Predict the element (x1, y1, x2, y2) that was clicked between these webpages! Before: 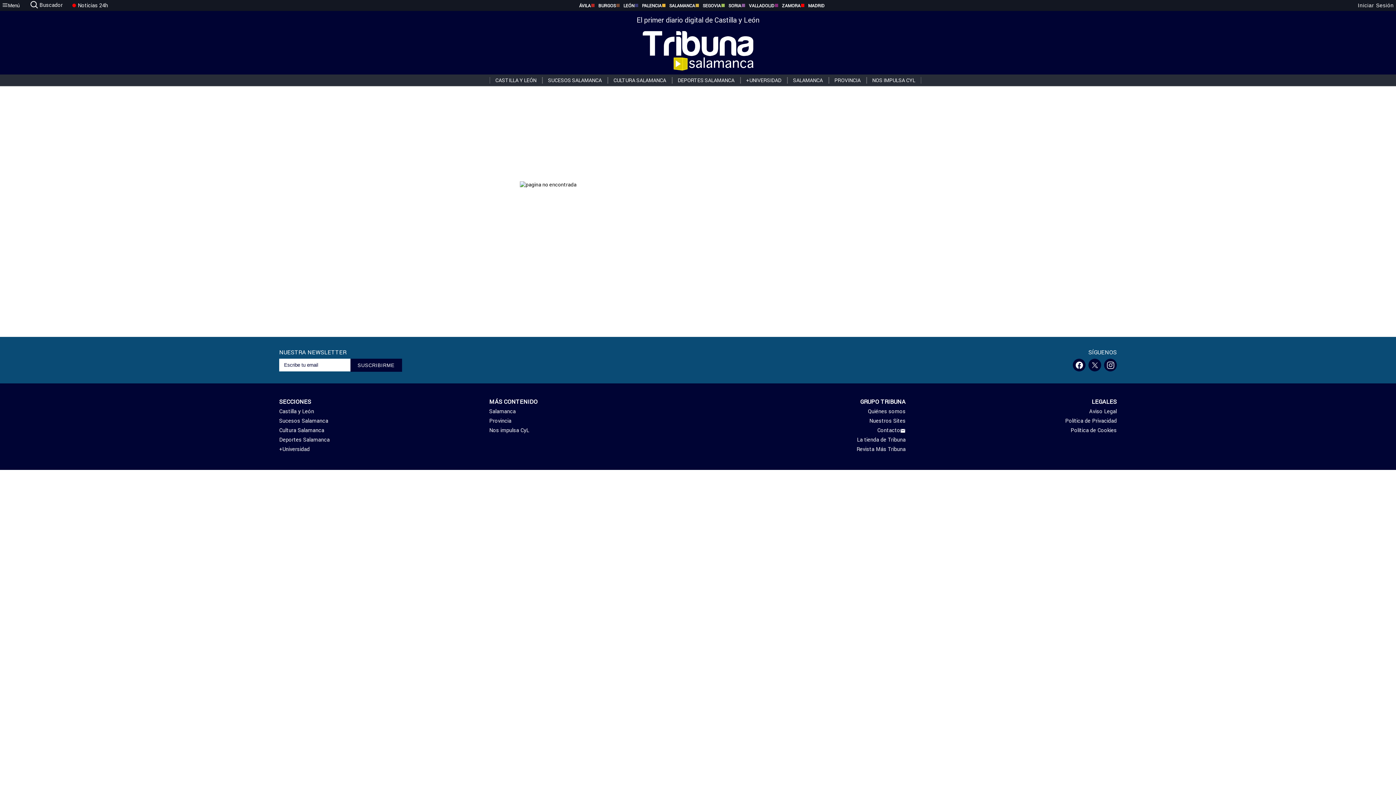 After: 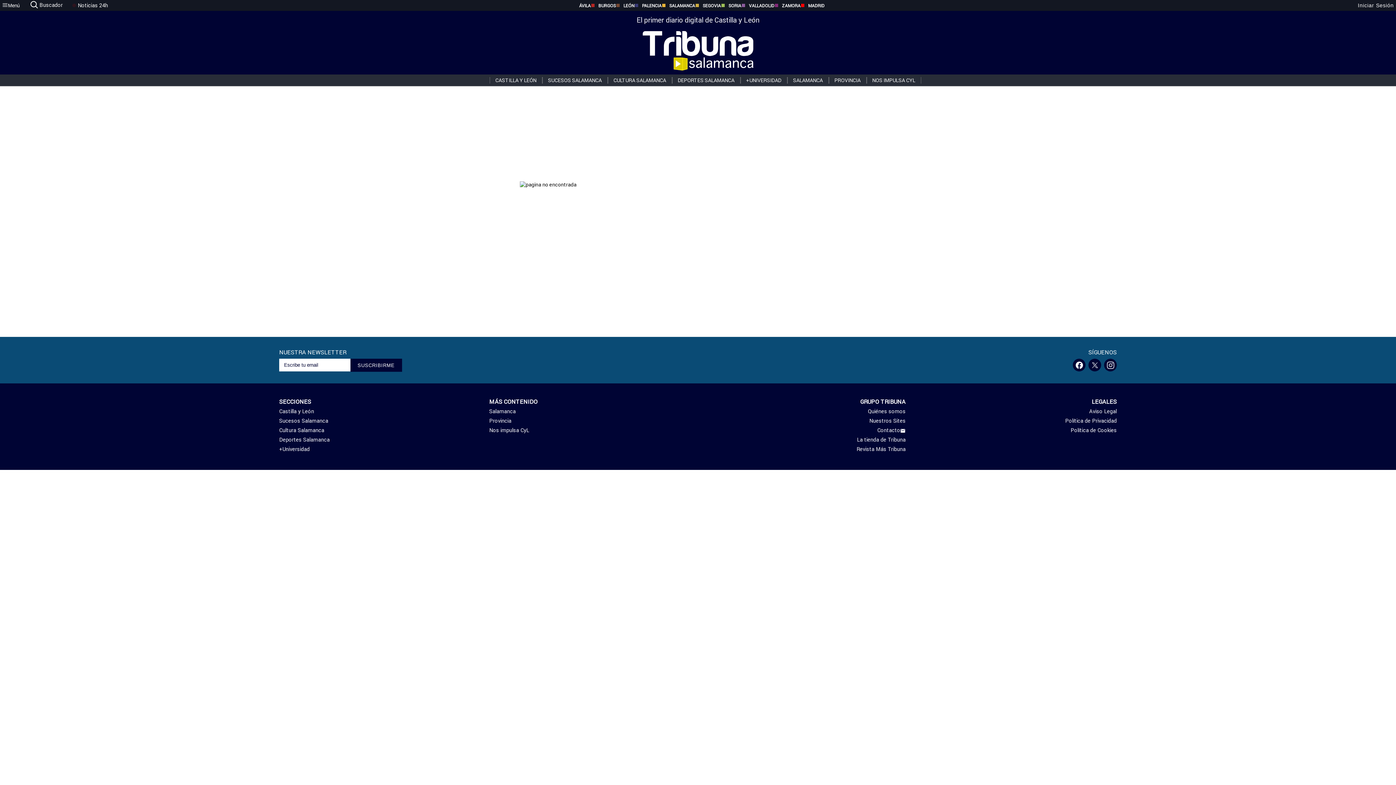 Action: bbox: (905, 417, 1117, 427) label: Política de Privacidad